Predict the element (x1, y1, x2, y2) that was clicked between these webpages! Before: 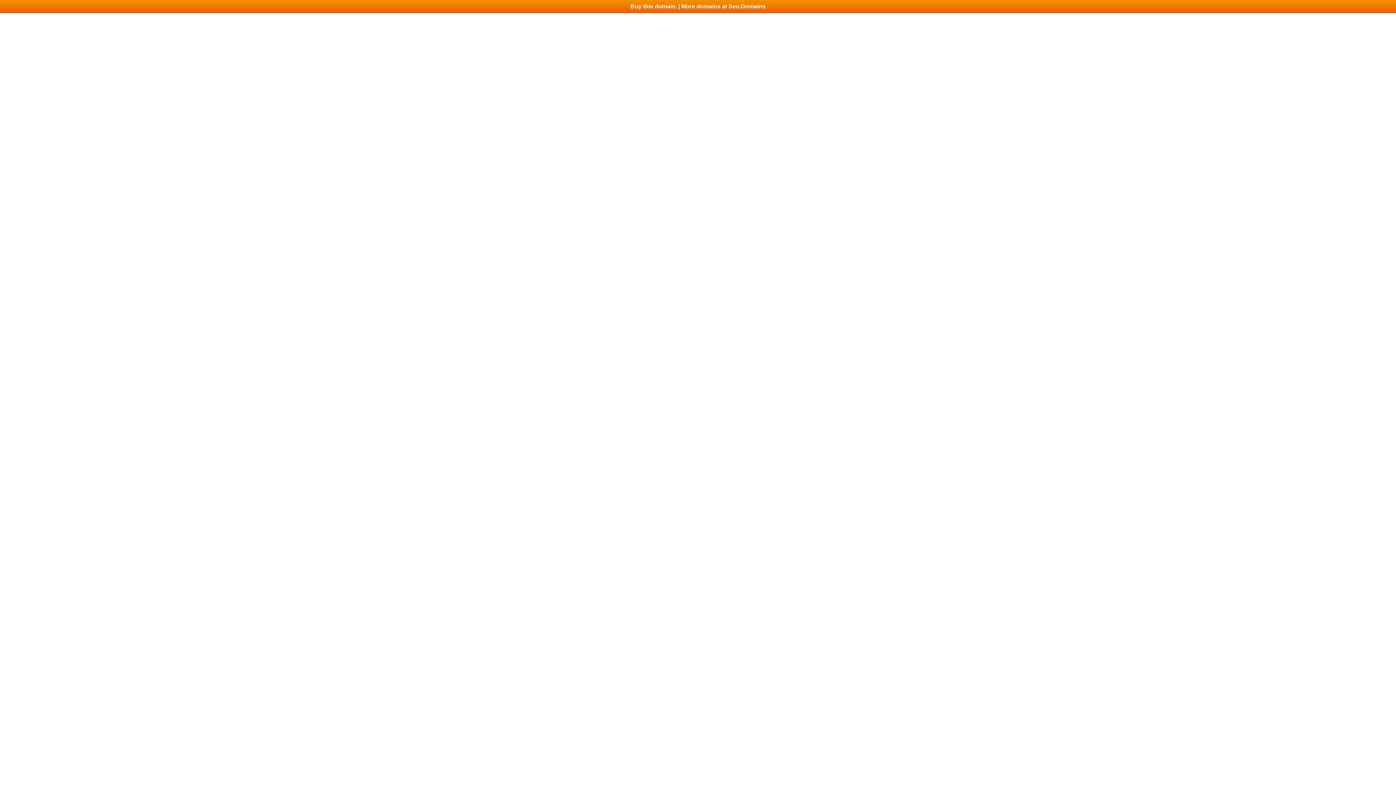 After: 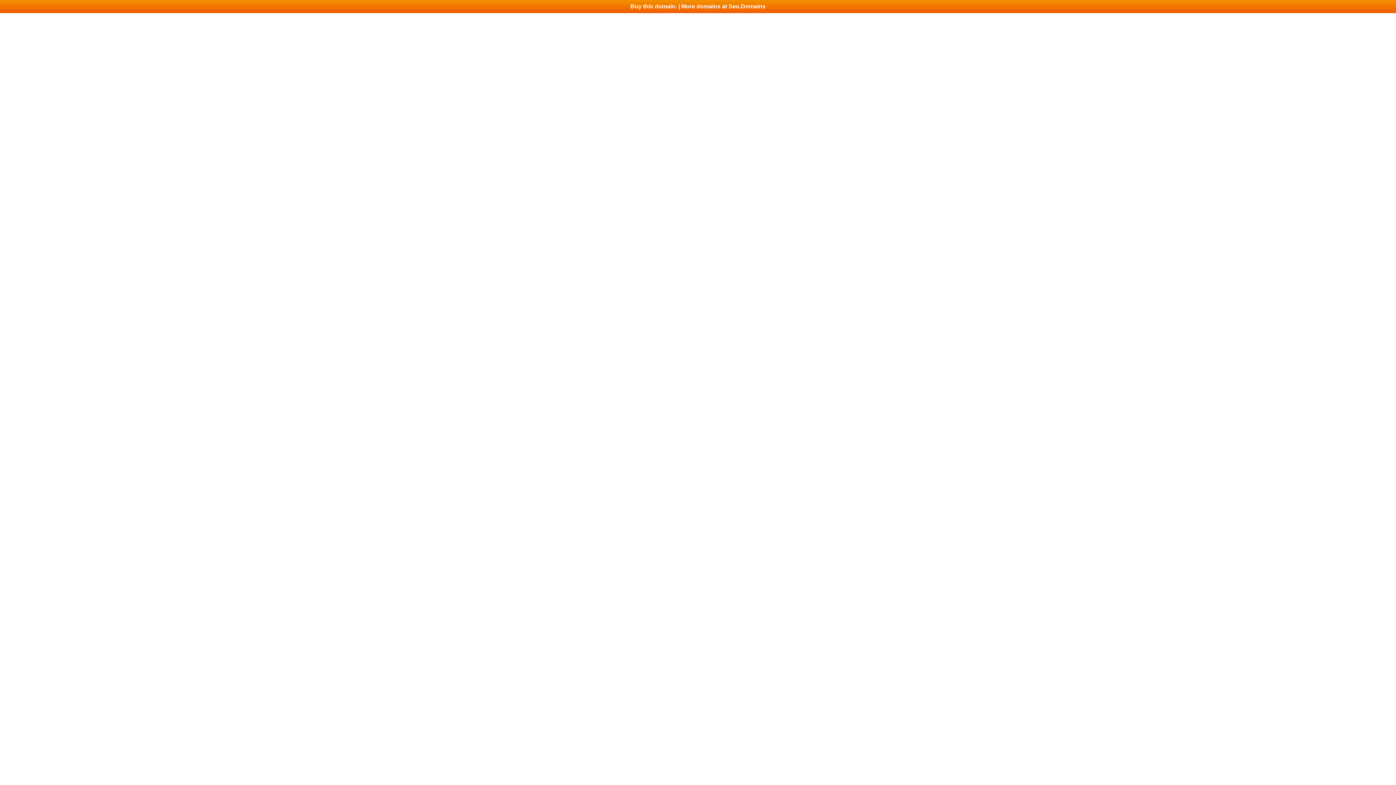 Action: label: Buy this domain. | More domains at Seo.Domains bbox: (0, 0, 1396, 13)